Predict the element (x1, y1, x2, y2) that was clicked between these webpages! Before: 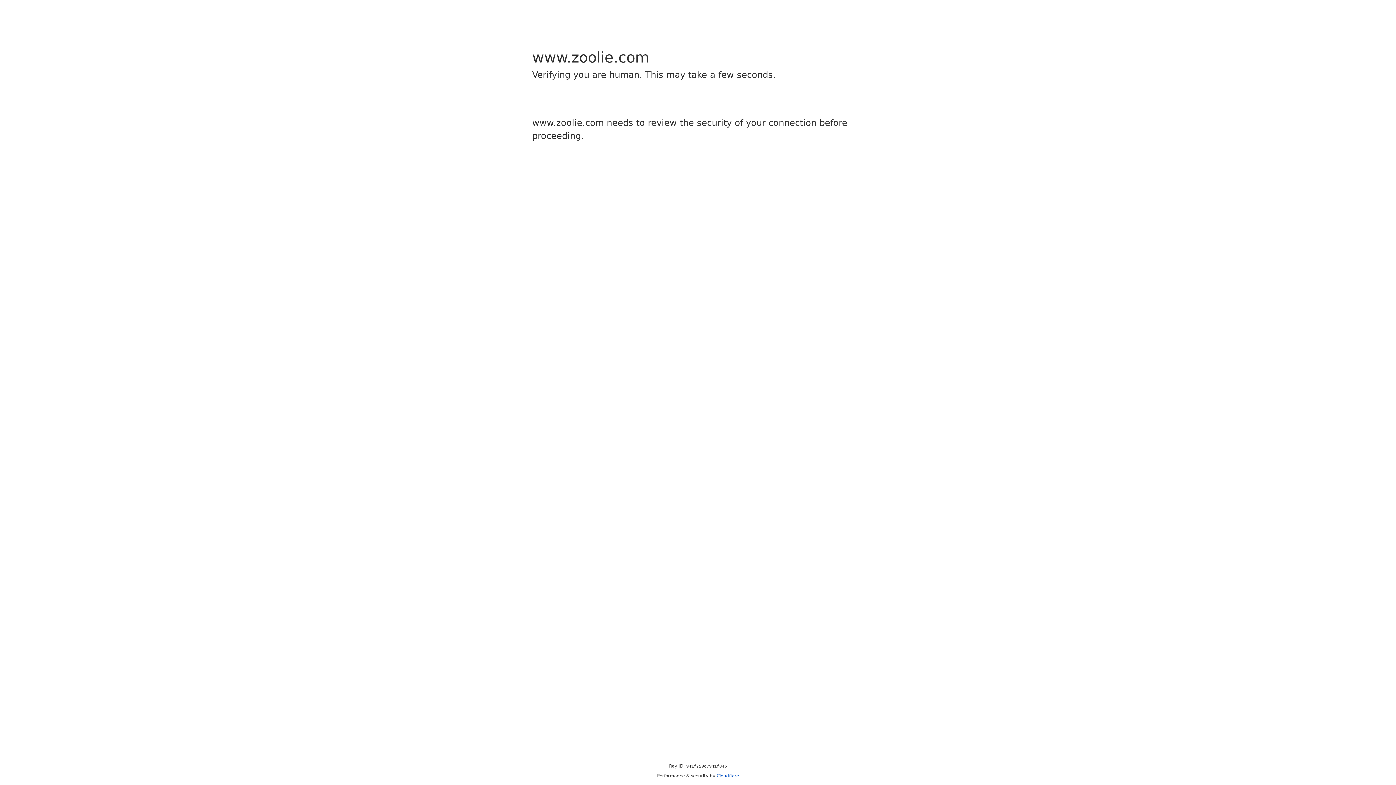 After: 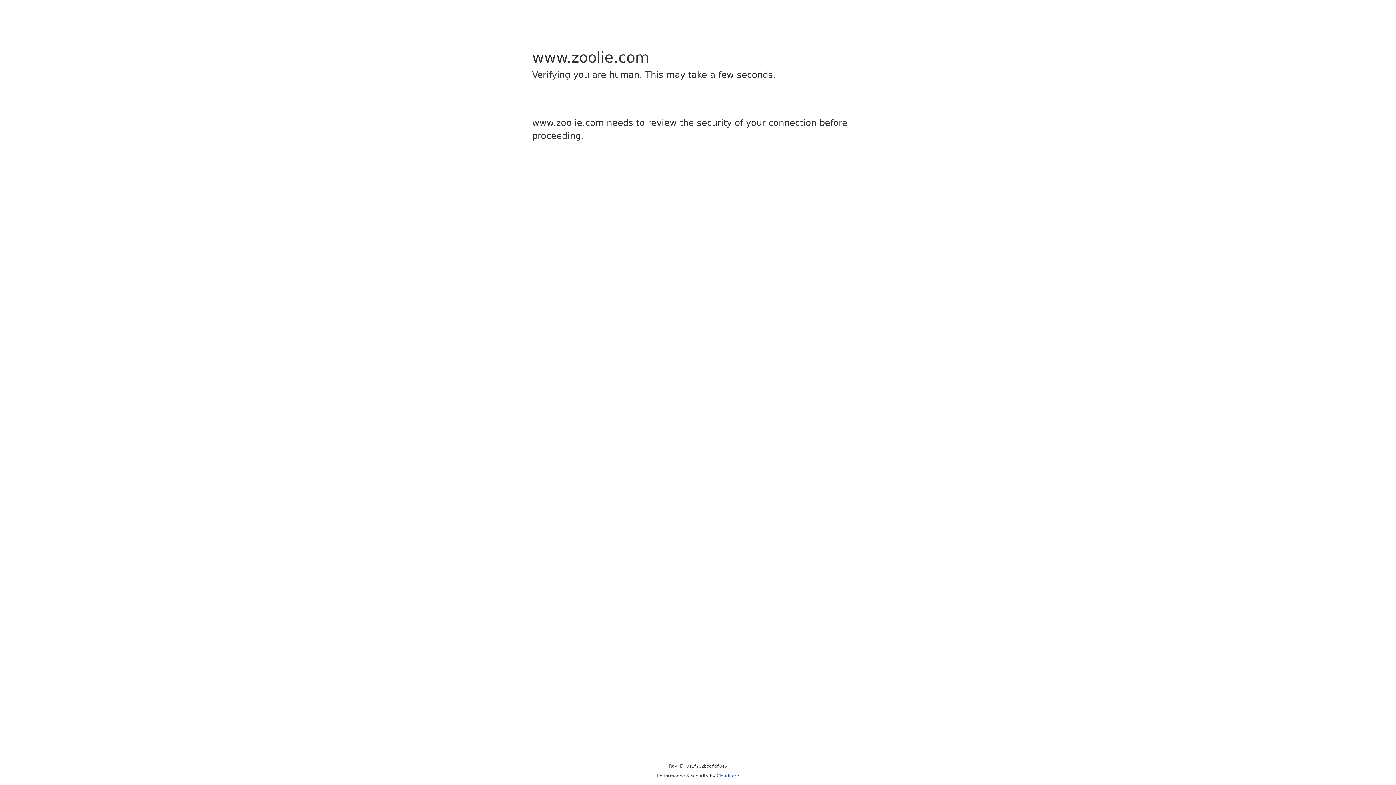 Action: bbox: (716, 773, 739, 778) label: Cloudflare